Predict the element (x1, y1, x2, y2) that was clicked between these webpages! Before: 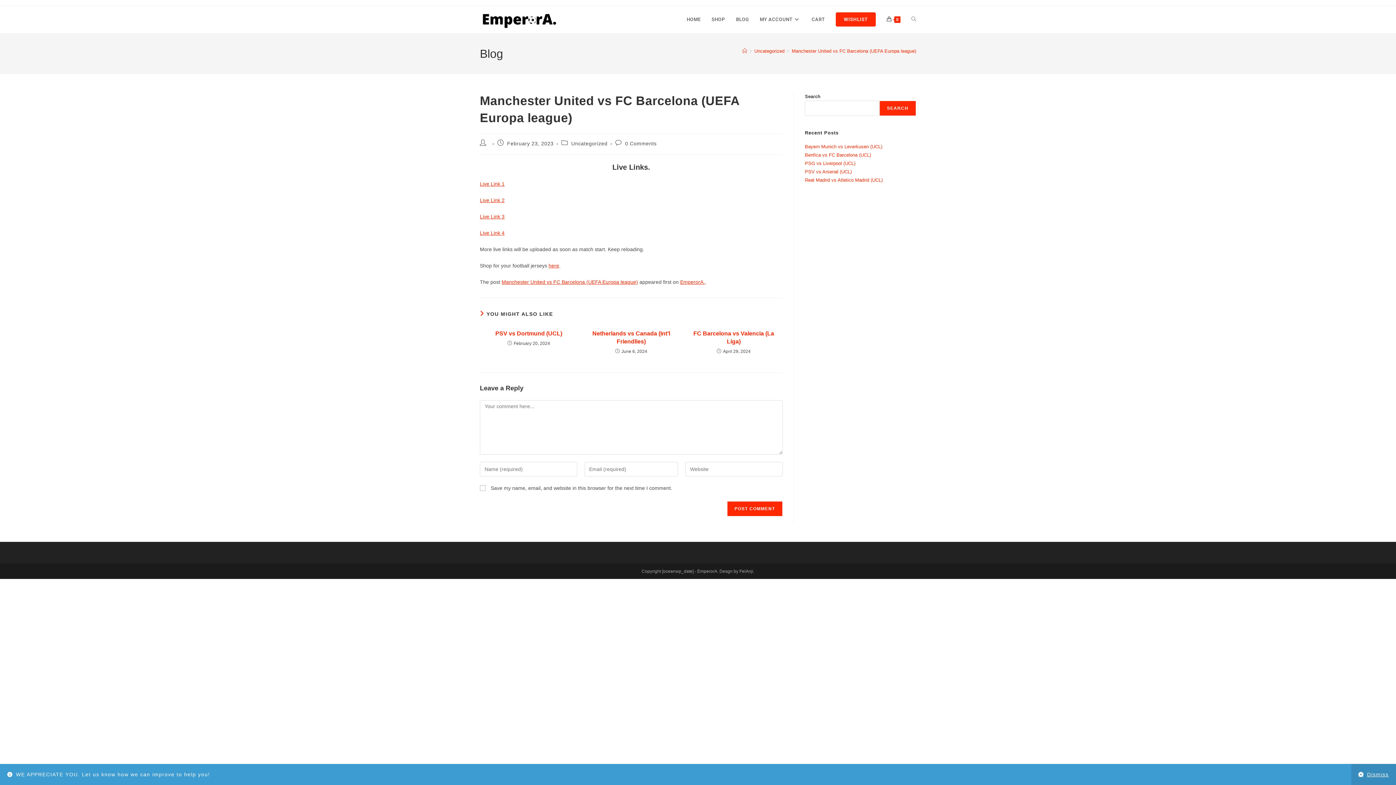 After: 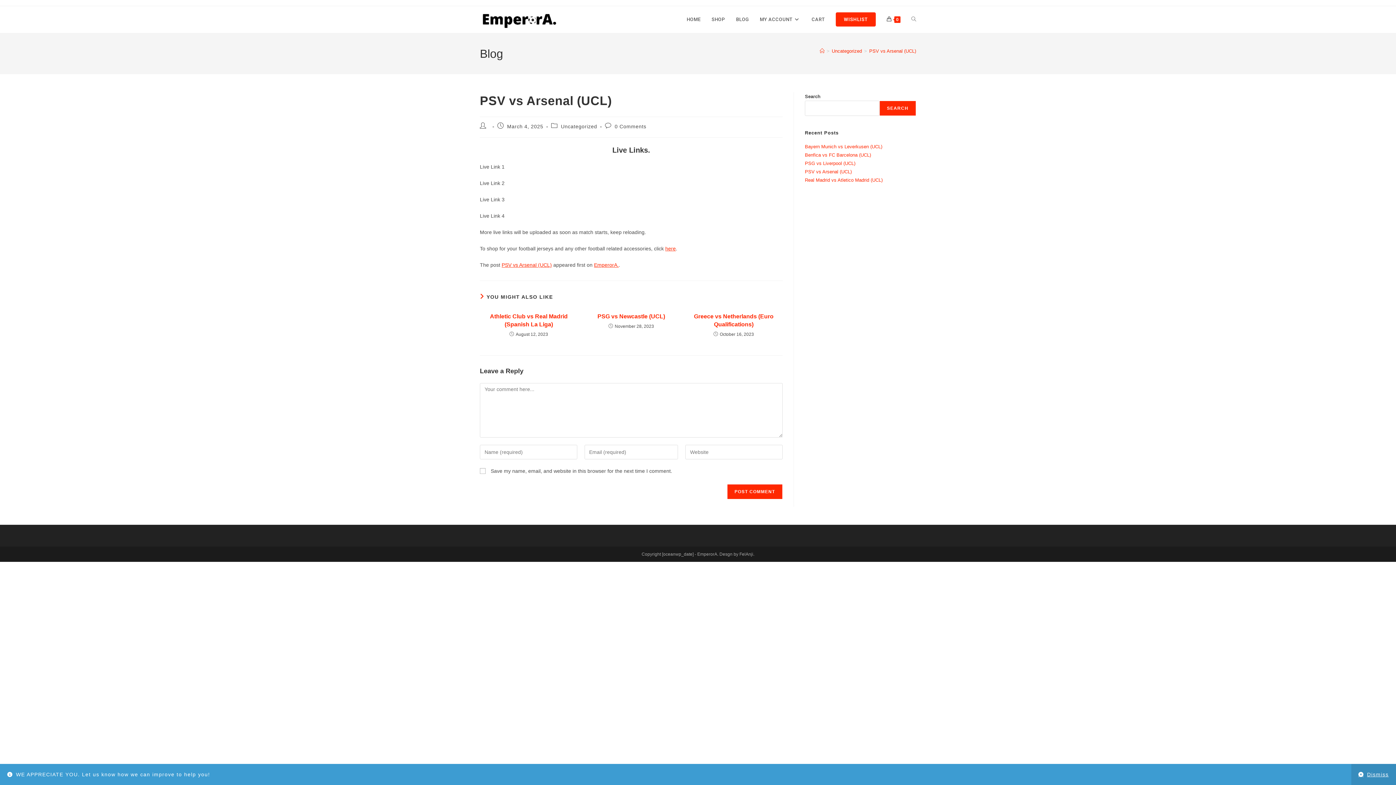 Action: bbox: (805, 169, 852, 174) label: PSV vs Arsenal (UCL)